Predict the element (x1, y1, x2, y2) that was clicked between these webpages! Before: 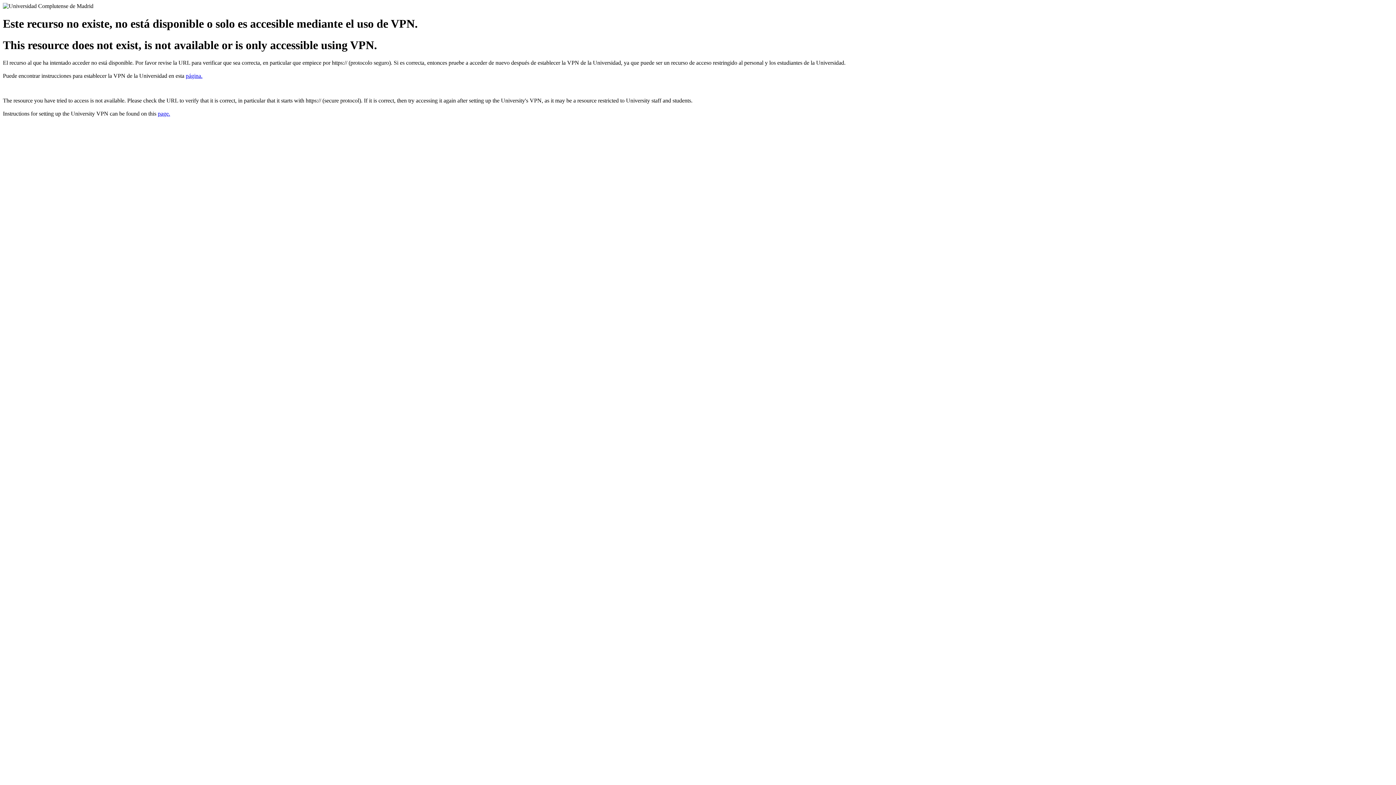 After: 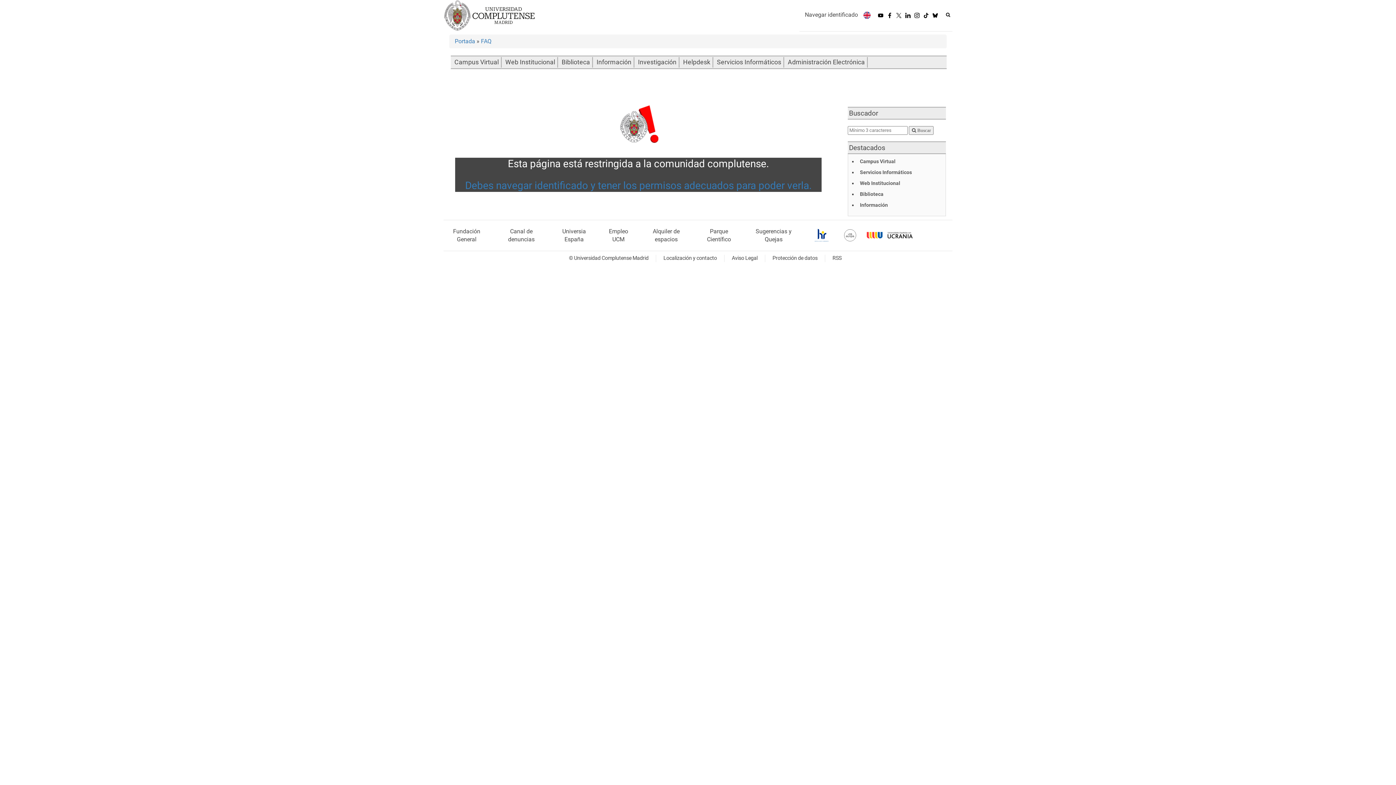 Action: label: página. bbox: (185, 72, 202, 79)